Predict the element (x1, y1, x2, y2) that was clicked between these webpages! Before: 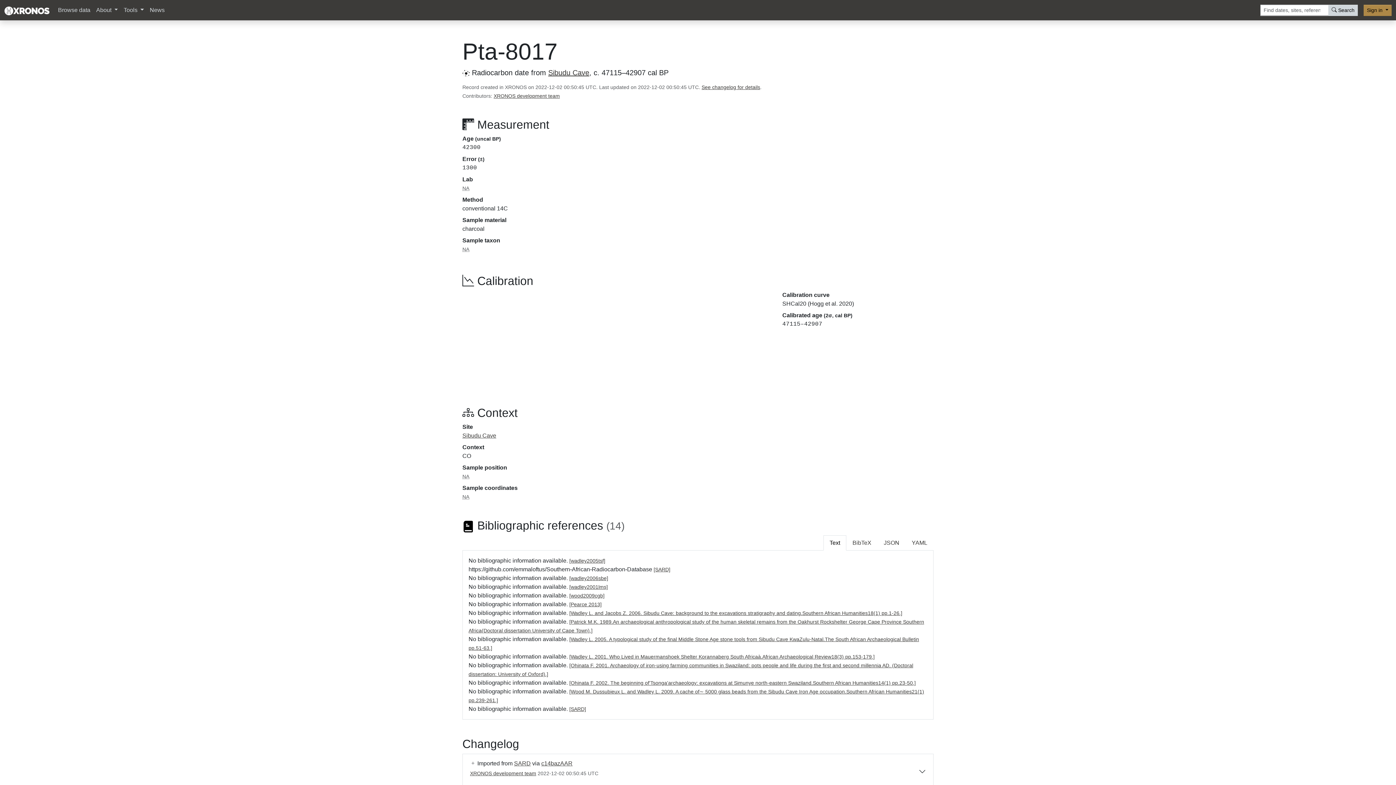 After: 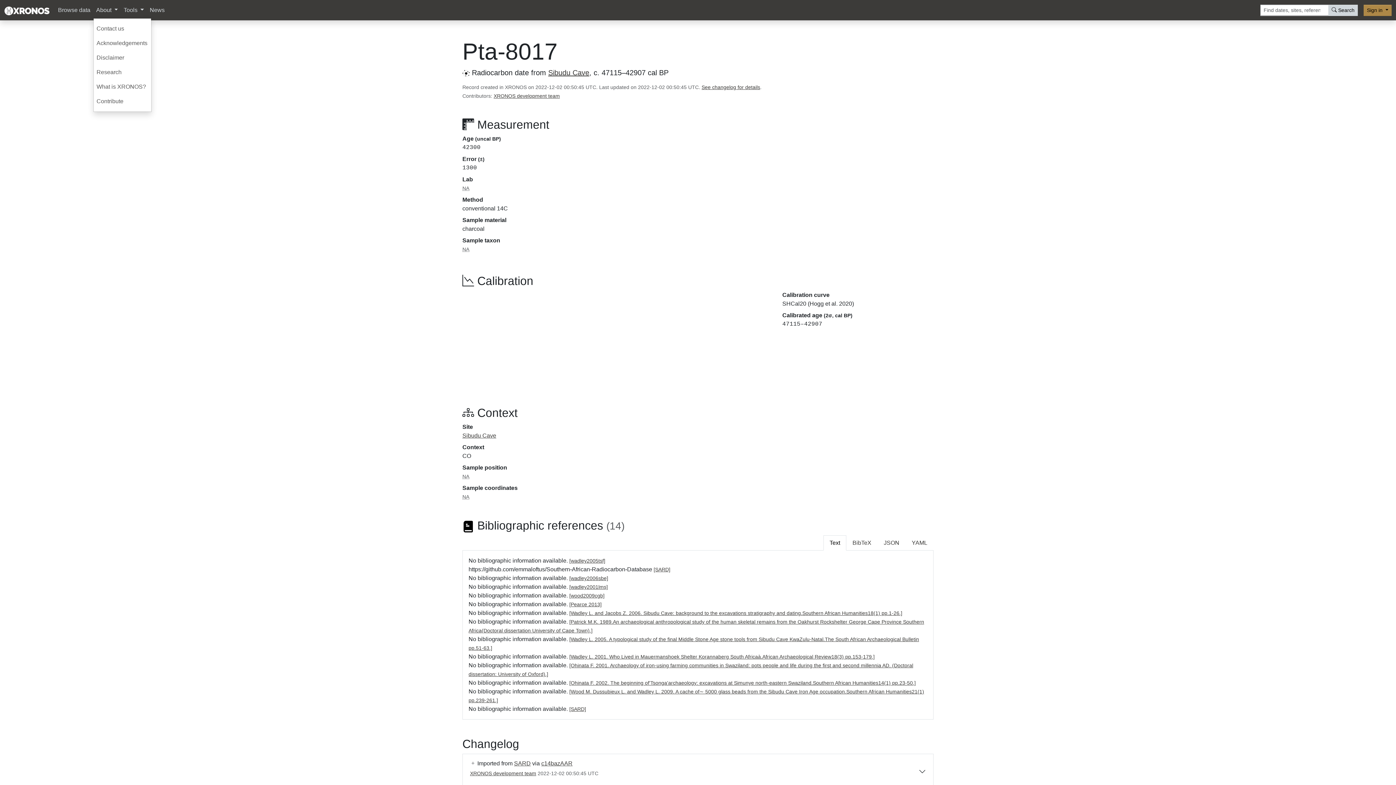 Action: label: About  bbox: (93, 2, 120, 17)